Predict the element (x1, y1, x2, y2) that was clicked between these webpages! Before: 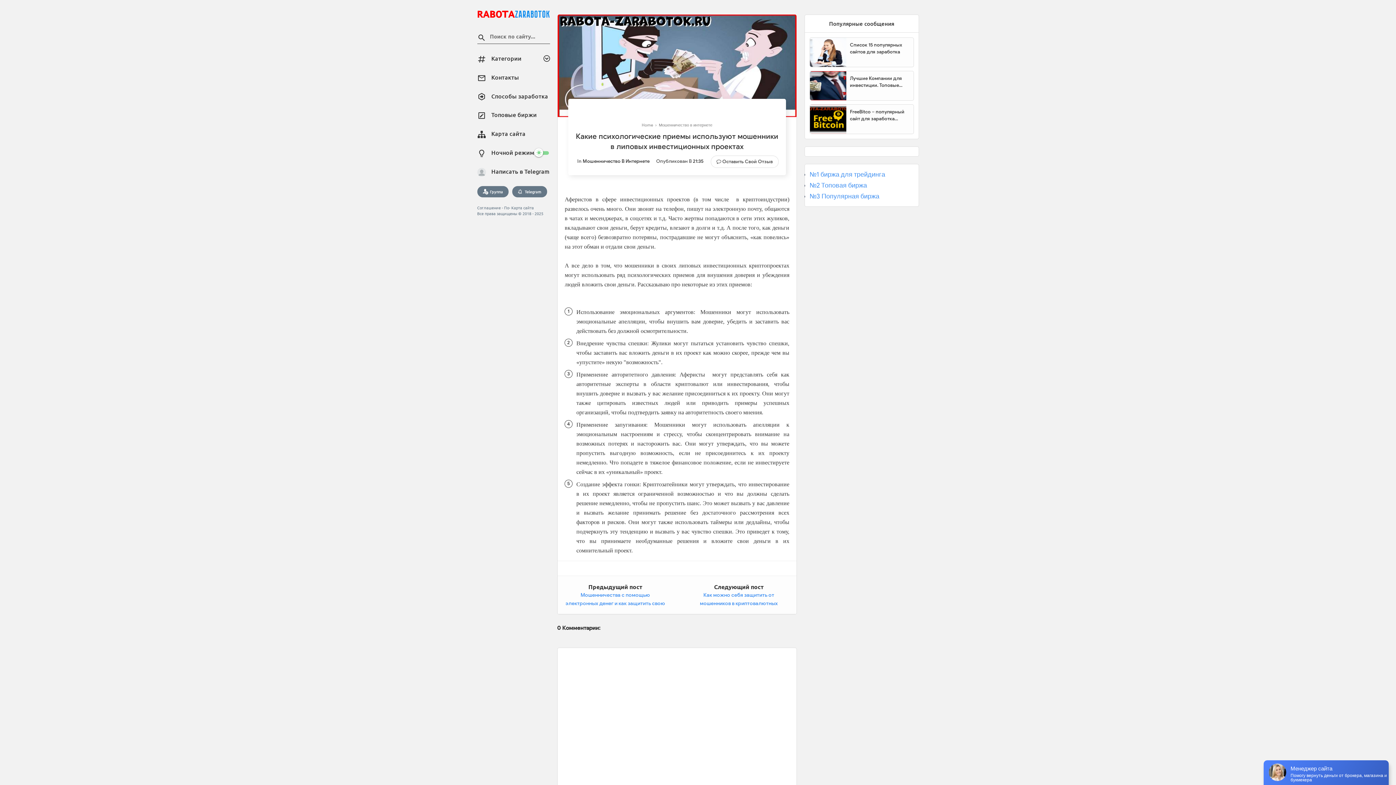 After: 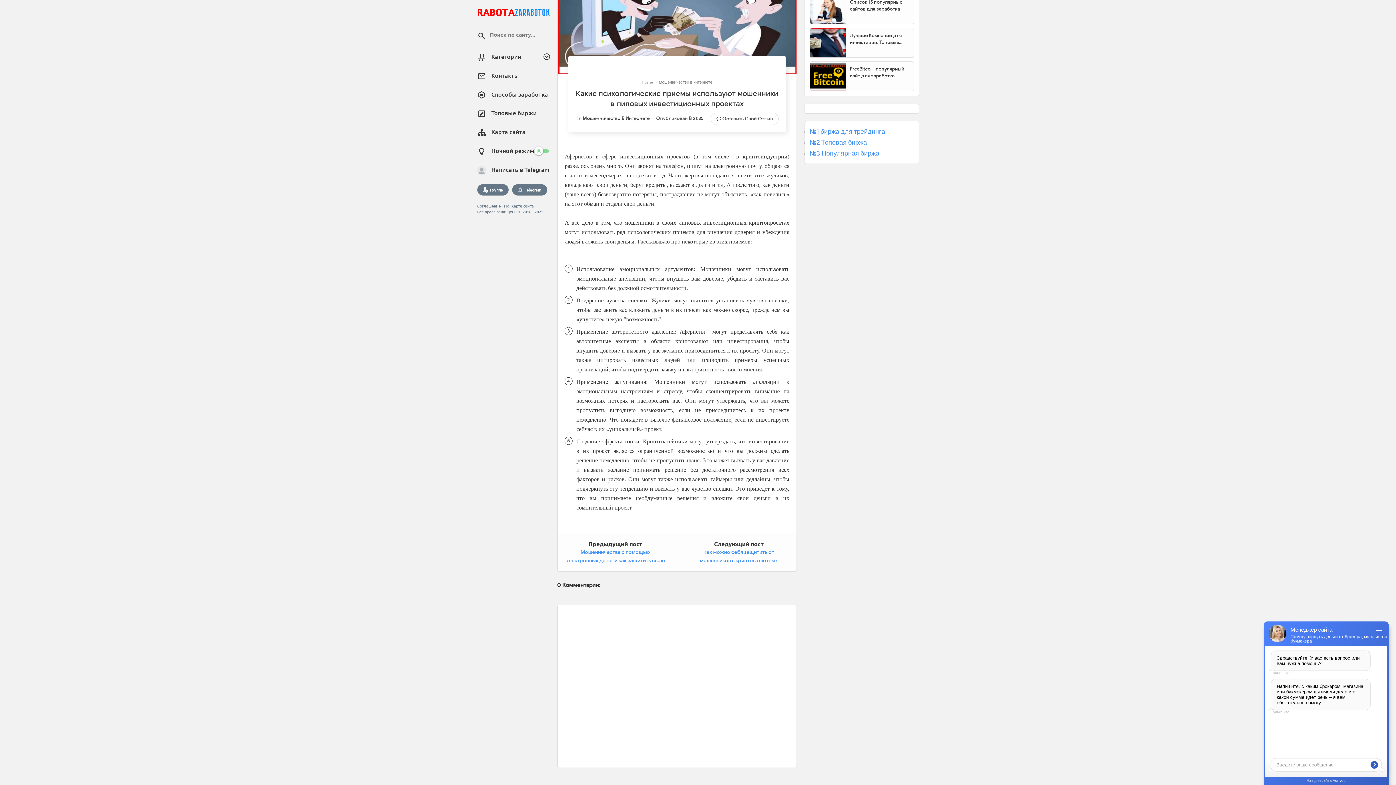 Action: bbox: (722, 158, 773, 164) label: Оставить Свой Отзыв